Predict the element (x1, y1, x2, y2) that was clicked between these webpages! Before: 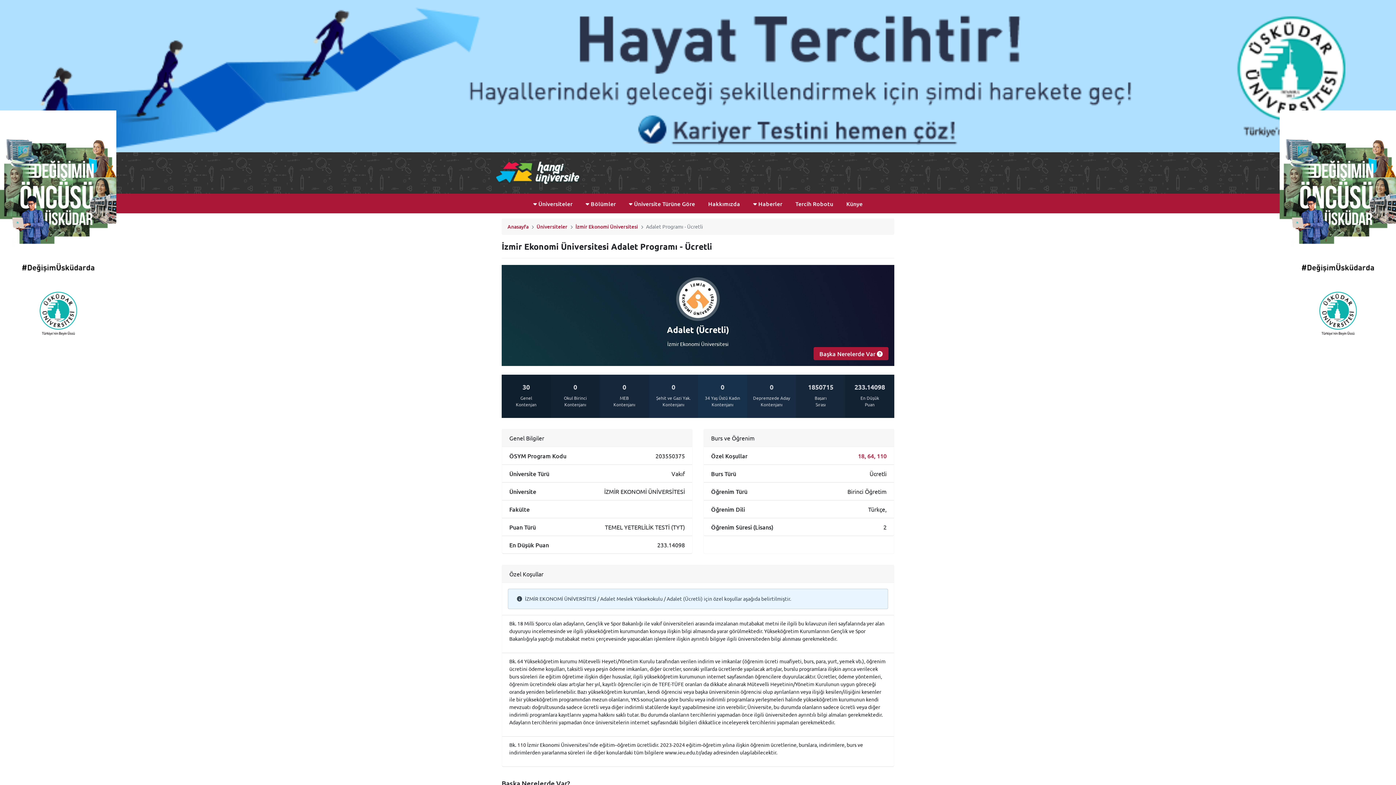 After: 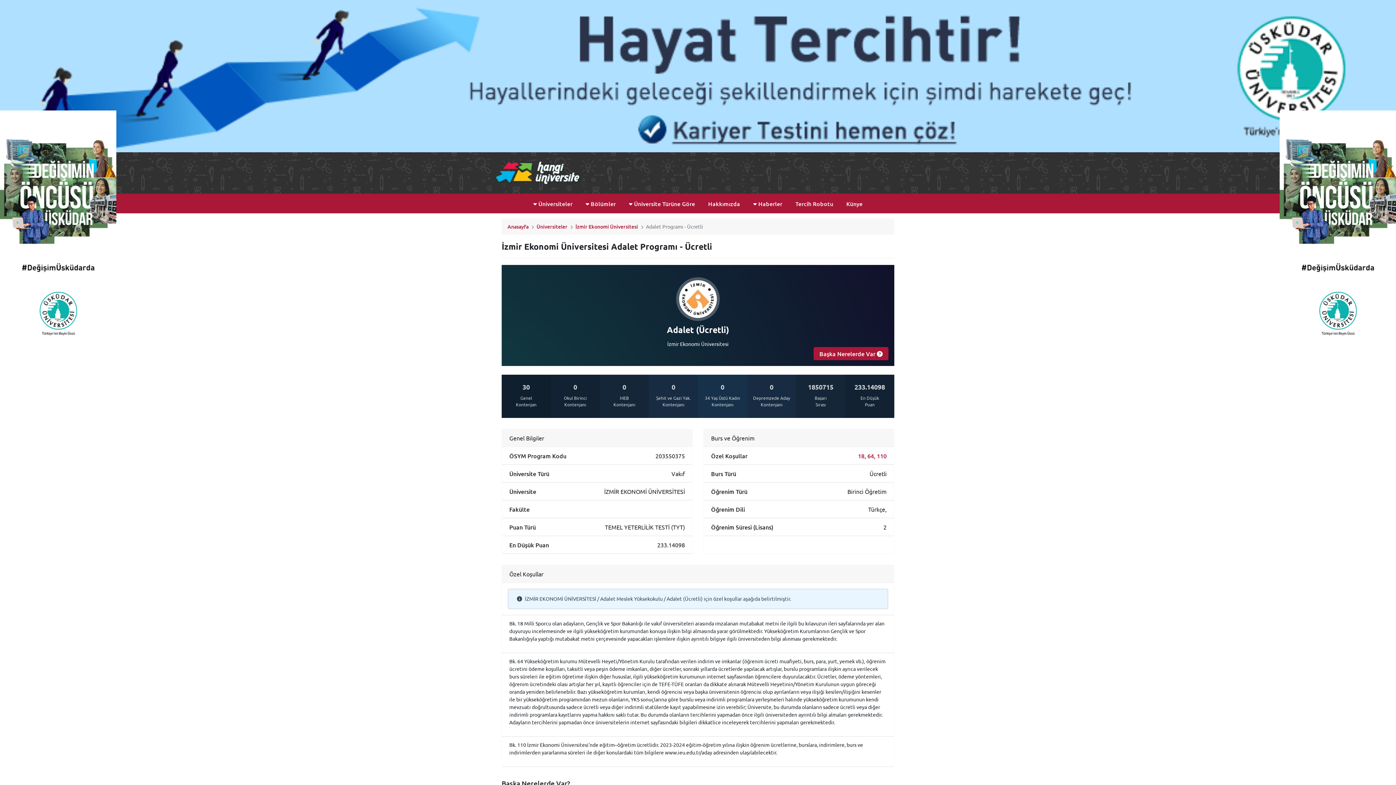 Action: bbox: (1280, 221, 1396, 229)